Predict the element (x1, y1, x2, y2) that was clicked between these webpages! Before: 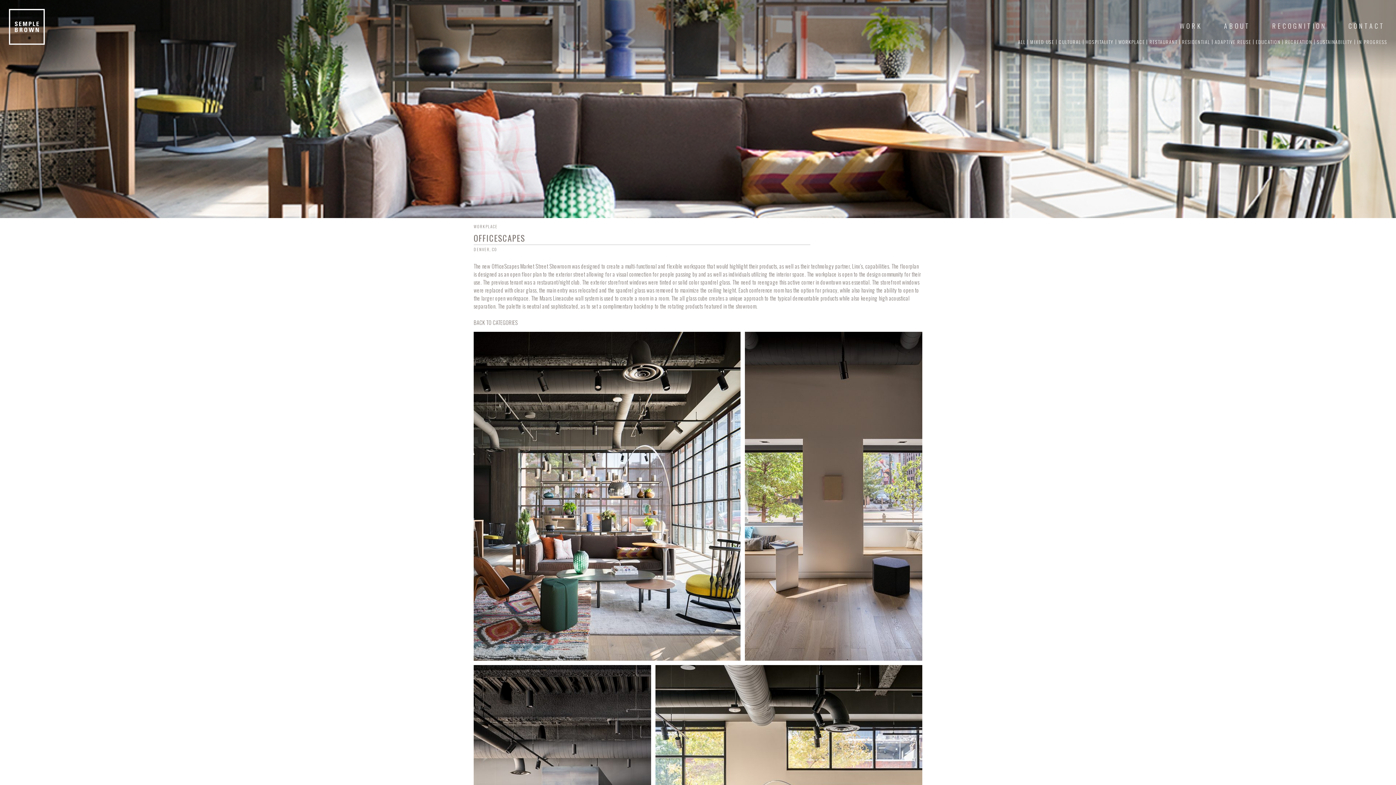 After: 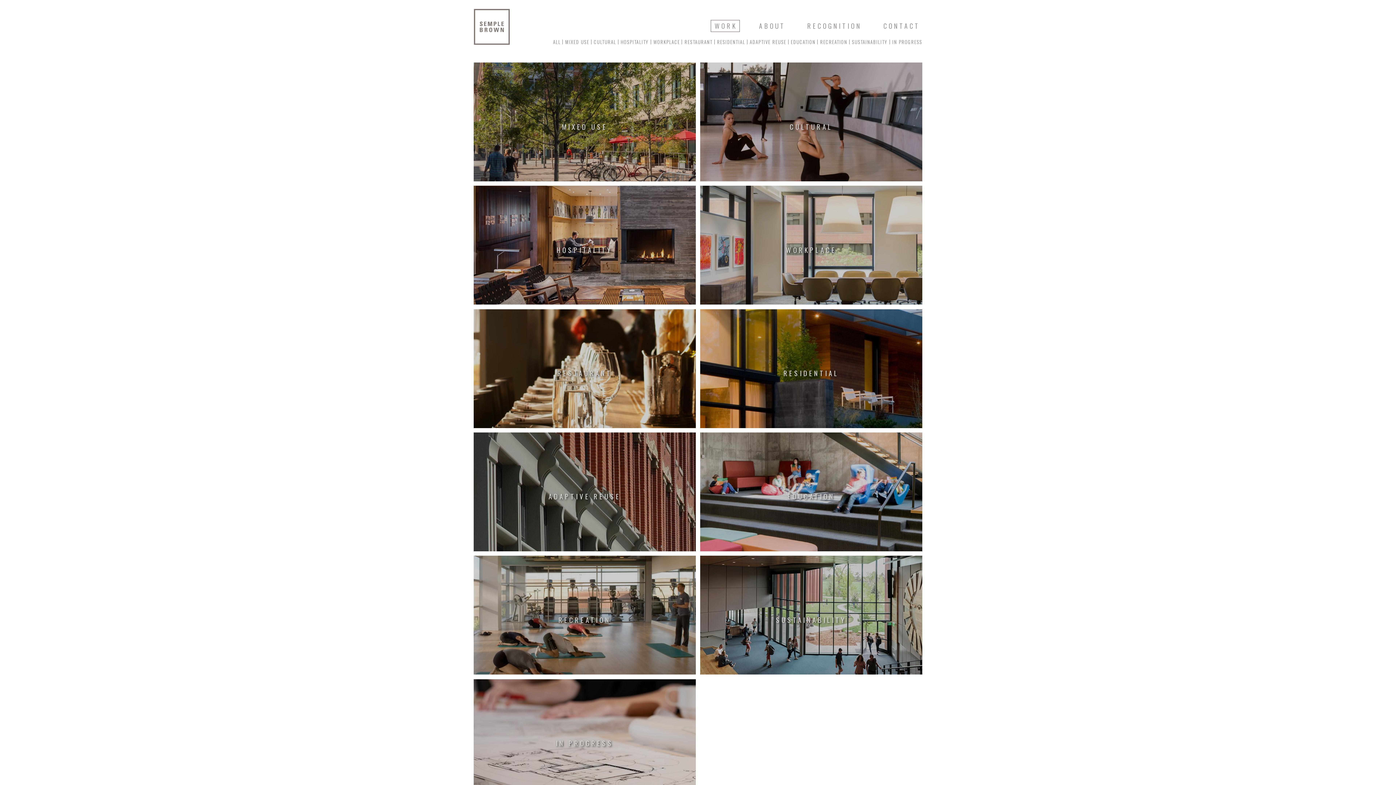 Action: label: BACK TO CATEGORIES bbox: (473, 319, 517, 326)